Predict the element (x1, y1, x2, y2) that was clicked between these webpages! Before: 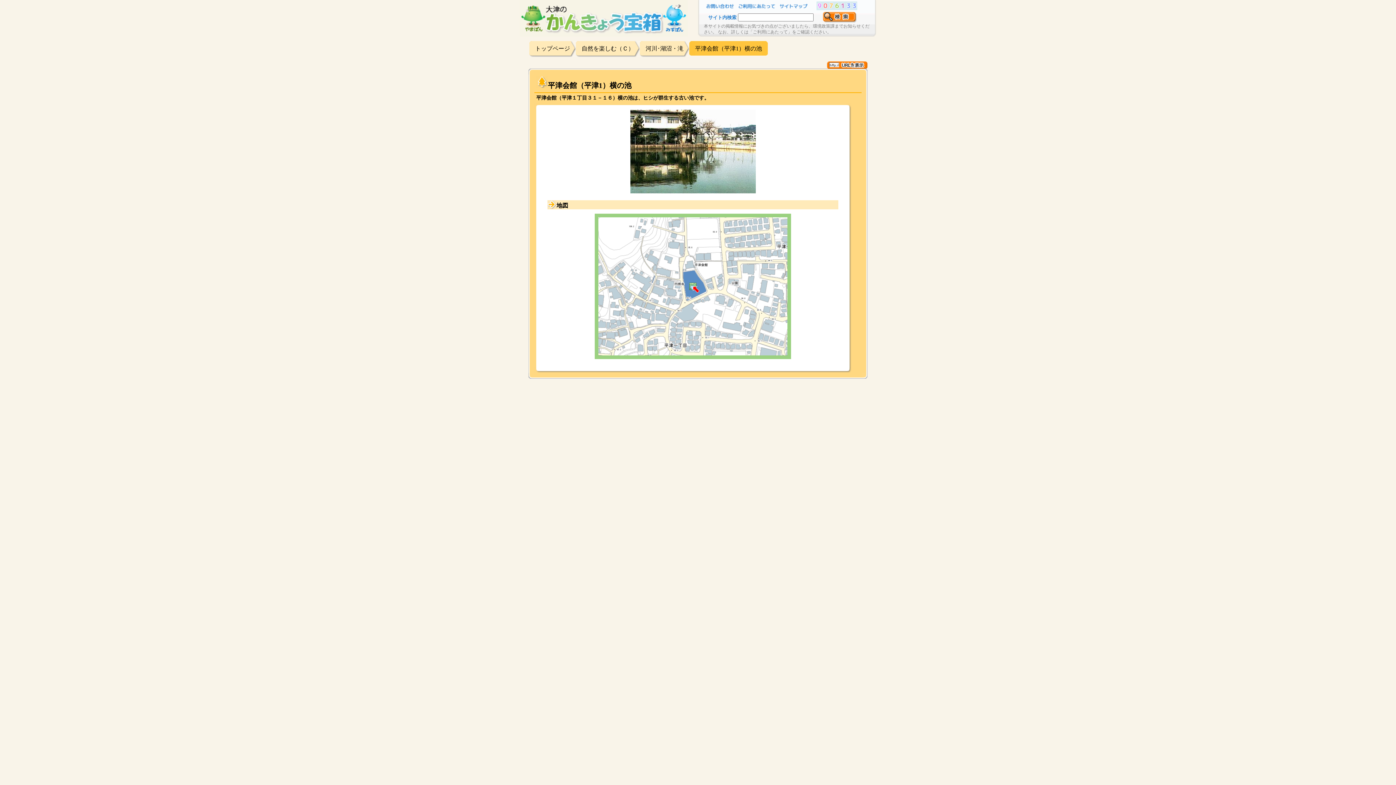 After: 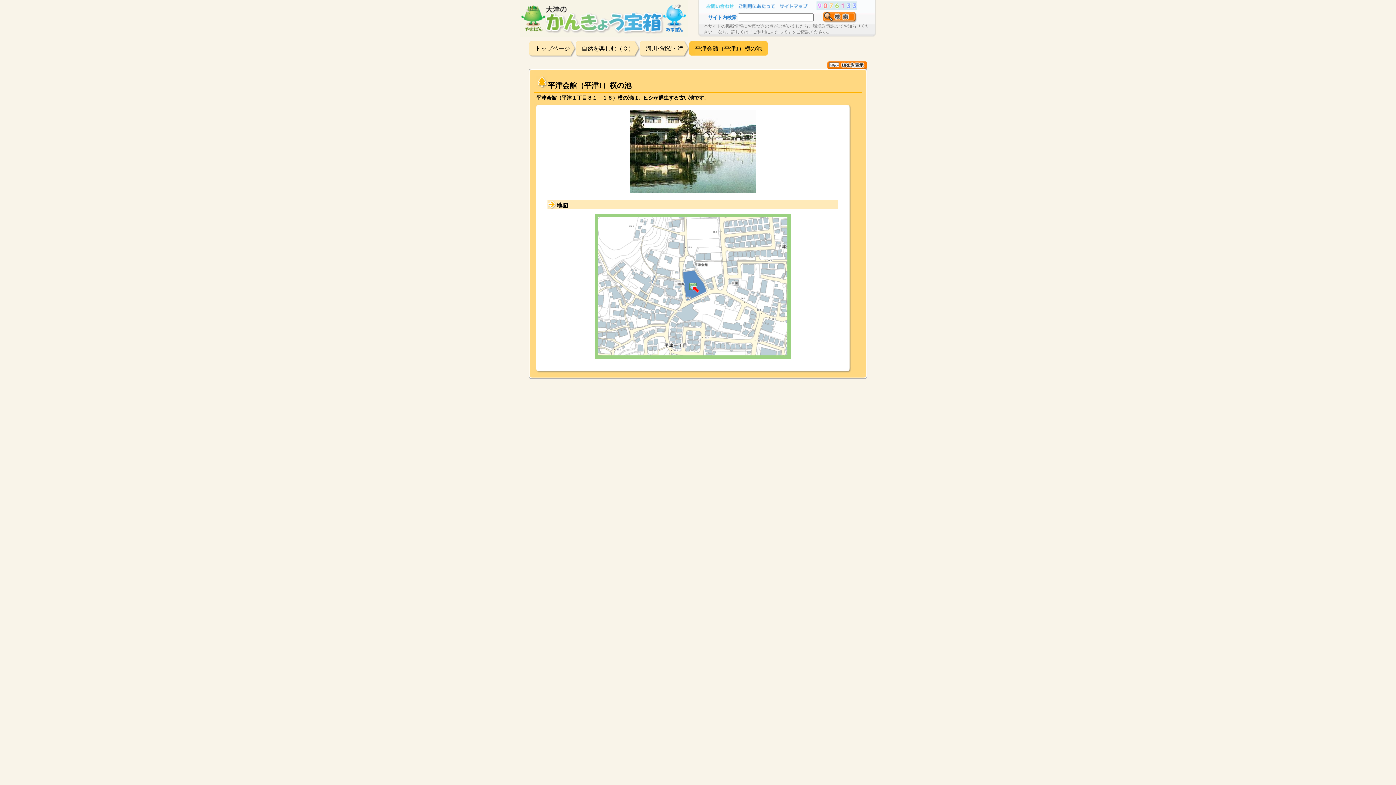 Action: bbox: (704, 5, 736, 11)